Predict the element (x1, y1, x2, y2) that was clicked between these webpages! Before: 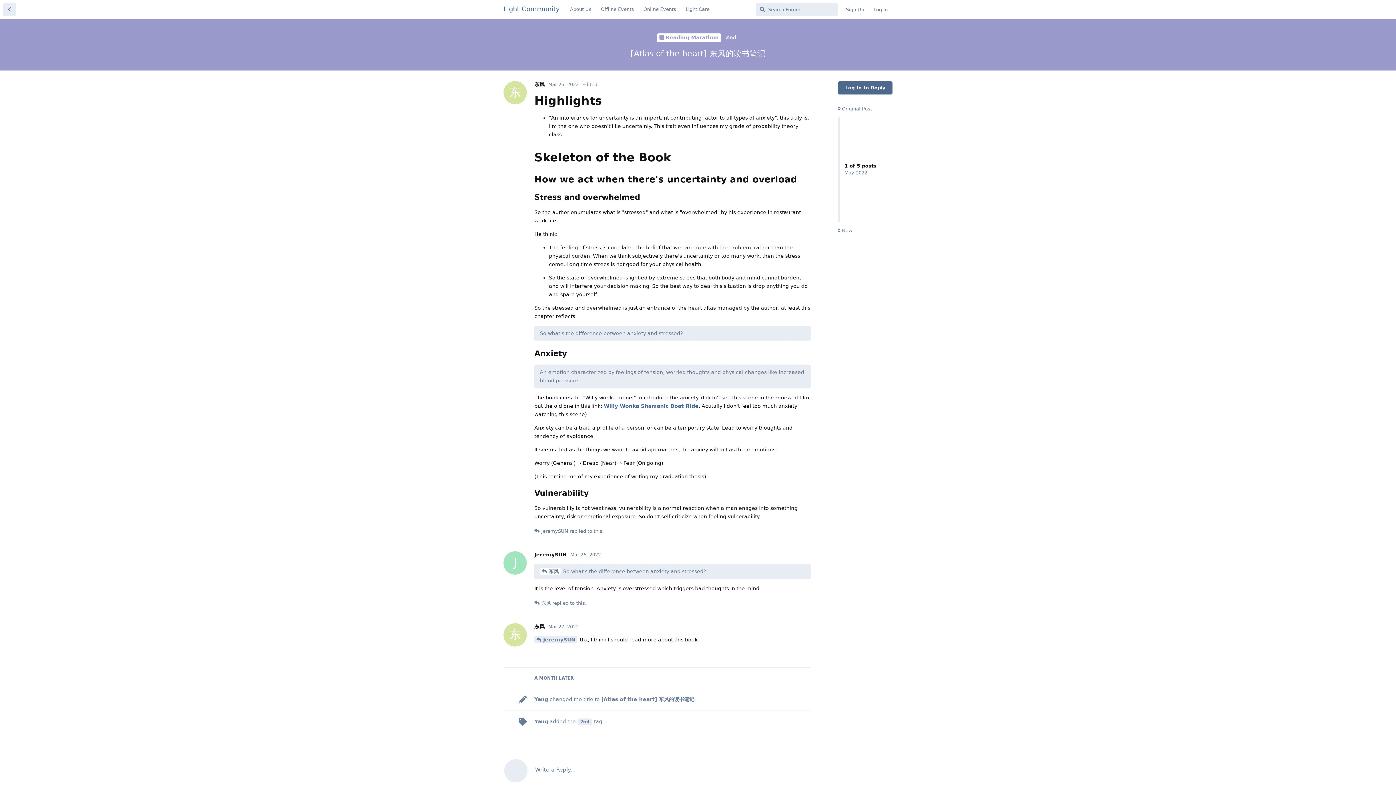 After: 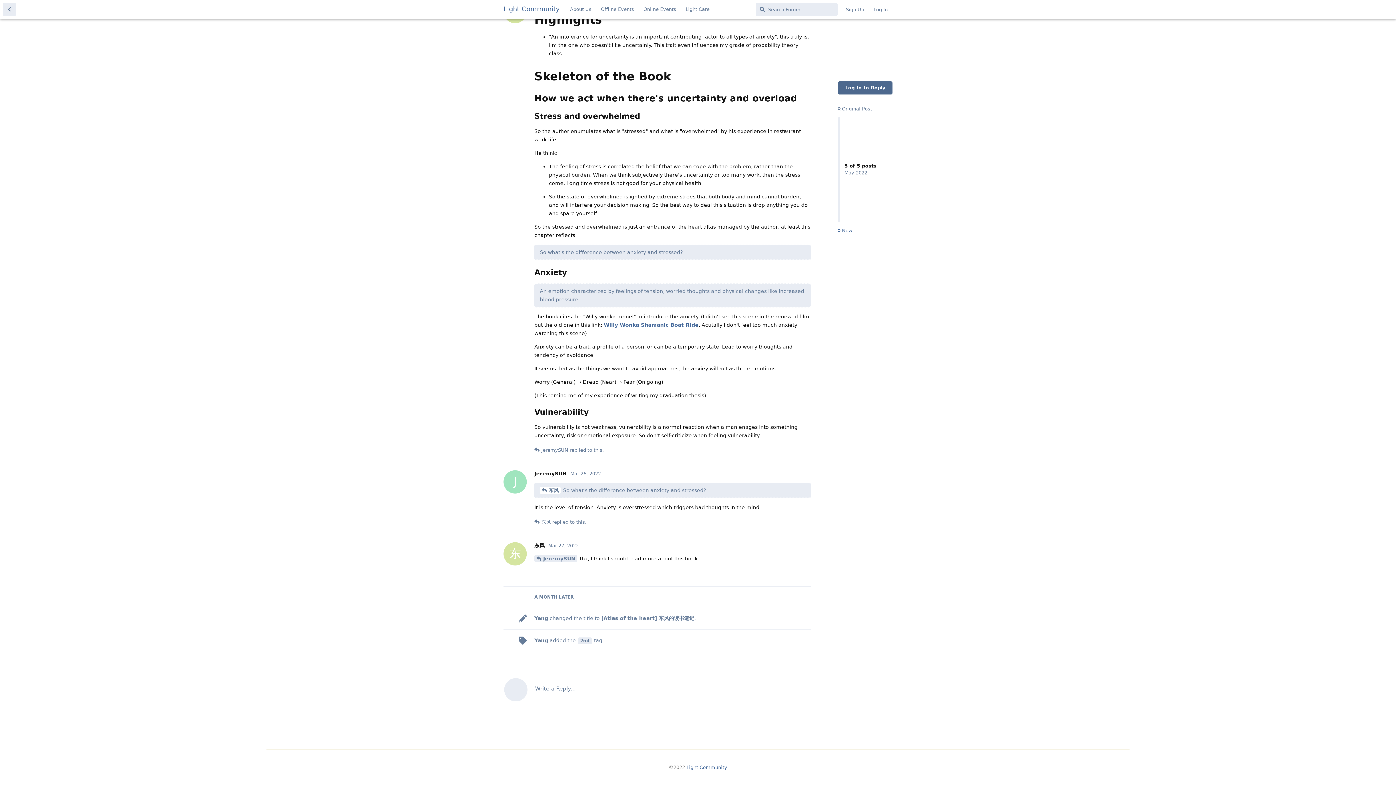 Action: label:  Now bbox: (837, 227, 852, 233)